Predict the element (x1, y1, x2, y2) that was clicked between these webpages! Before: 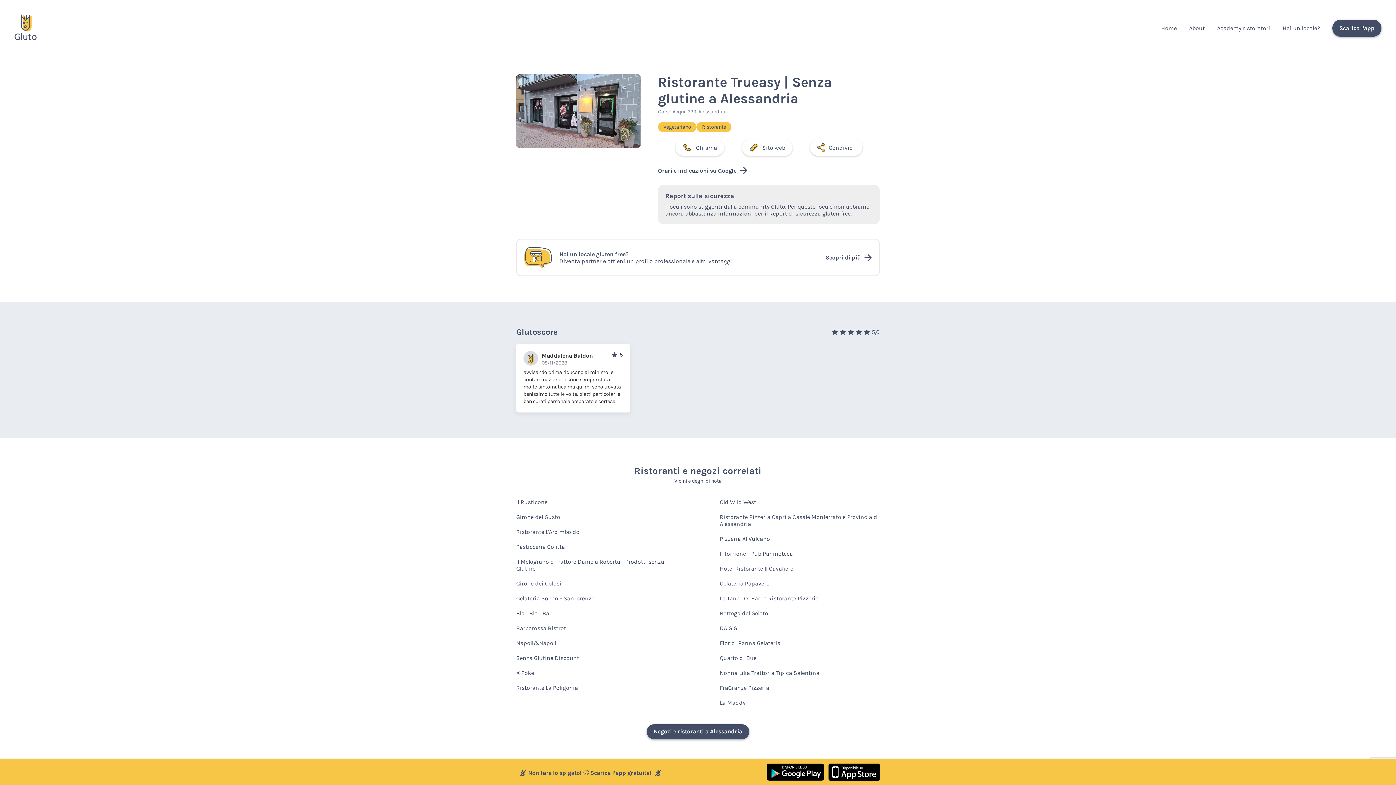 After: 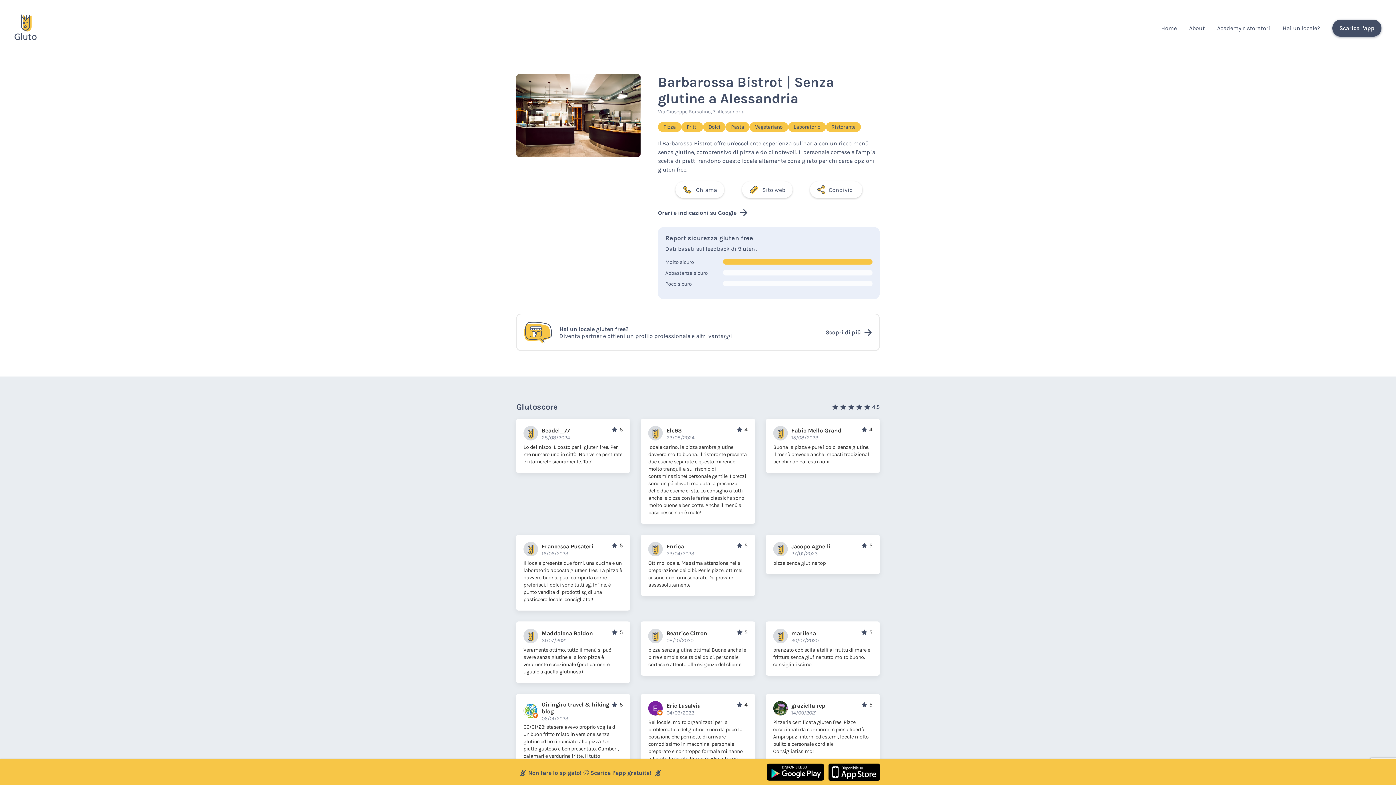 Action: bbox: (516, 621, 566, 636) label: Barbarossa Bistrot